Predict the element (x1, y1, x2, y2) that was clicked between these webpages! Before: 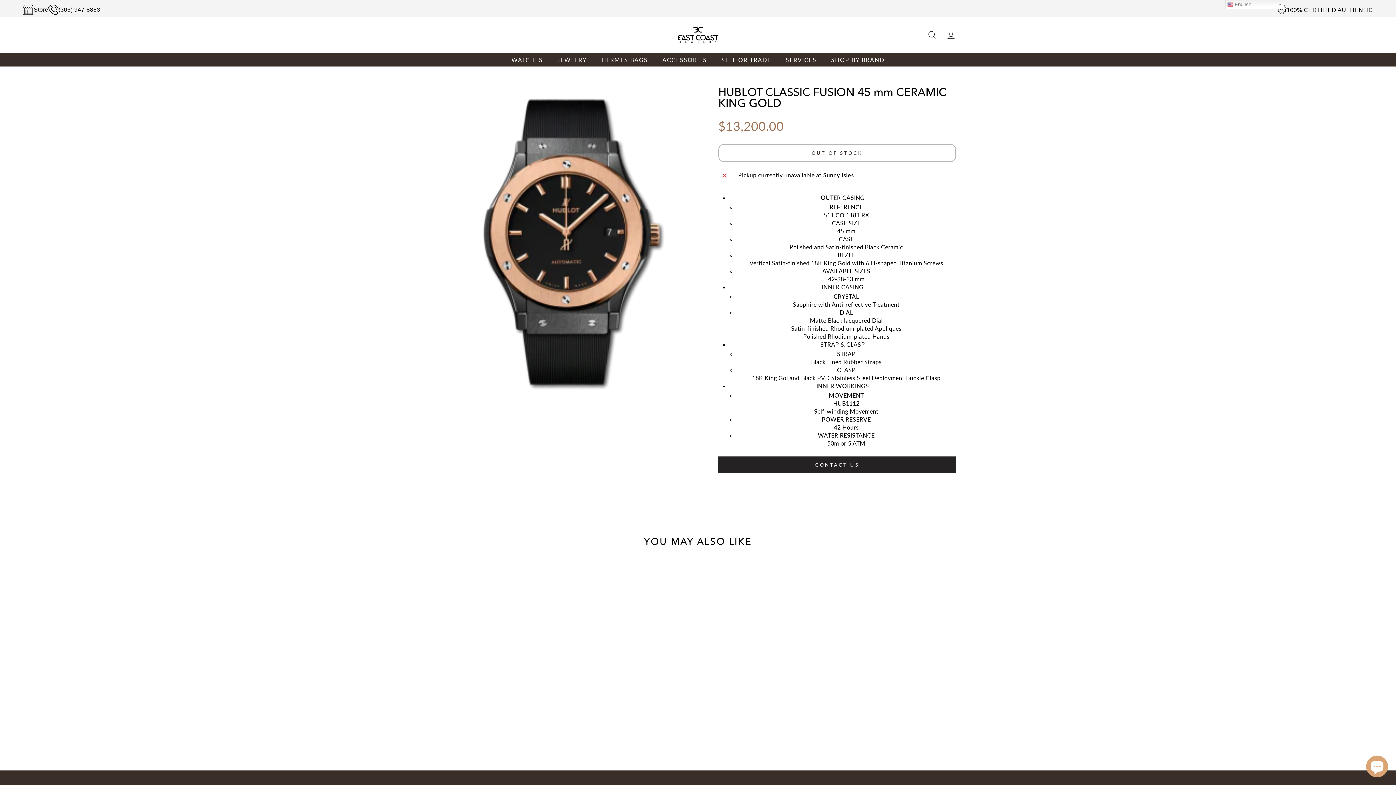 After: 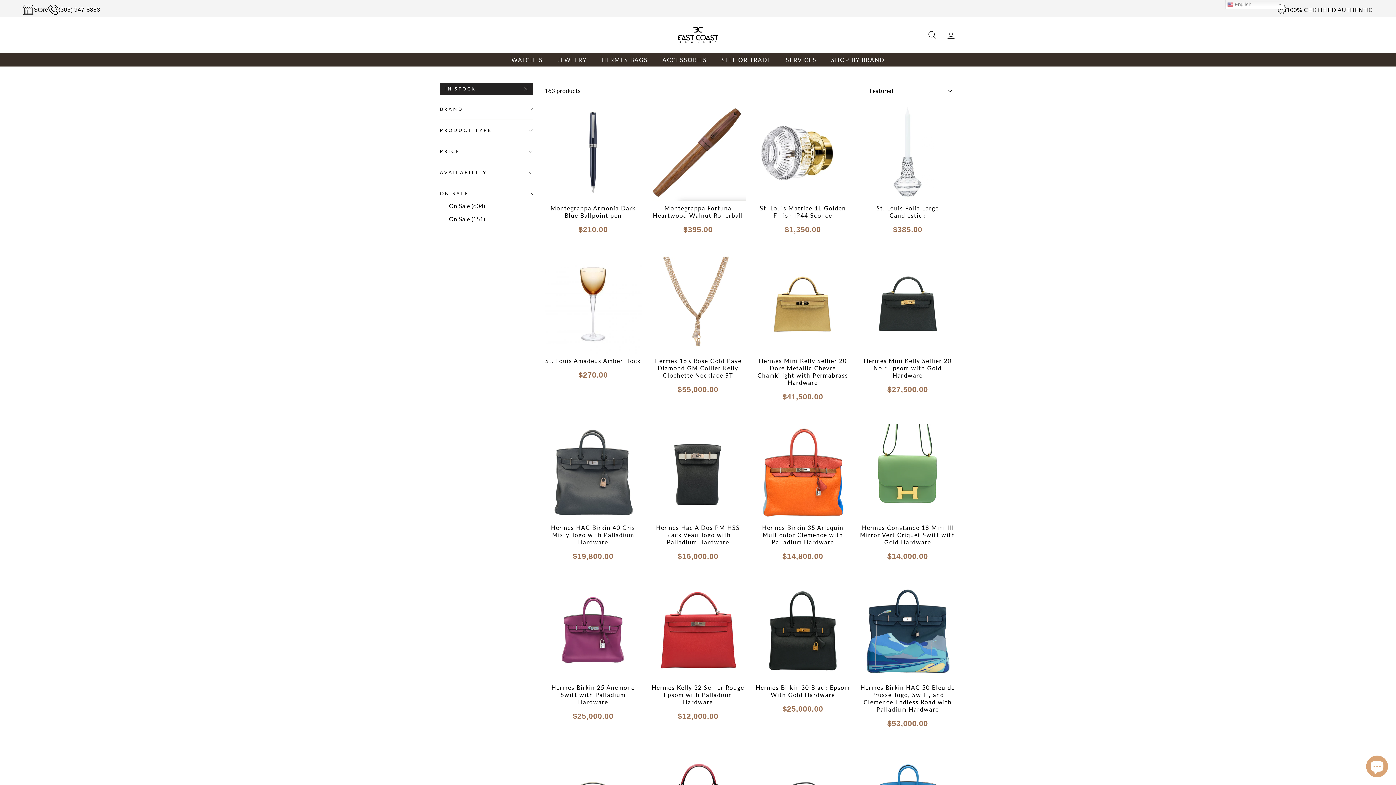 Action: label: ACCESSORIES bbox: (655, 53, 714, 66)